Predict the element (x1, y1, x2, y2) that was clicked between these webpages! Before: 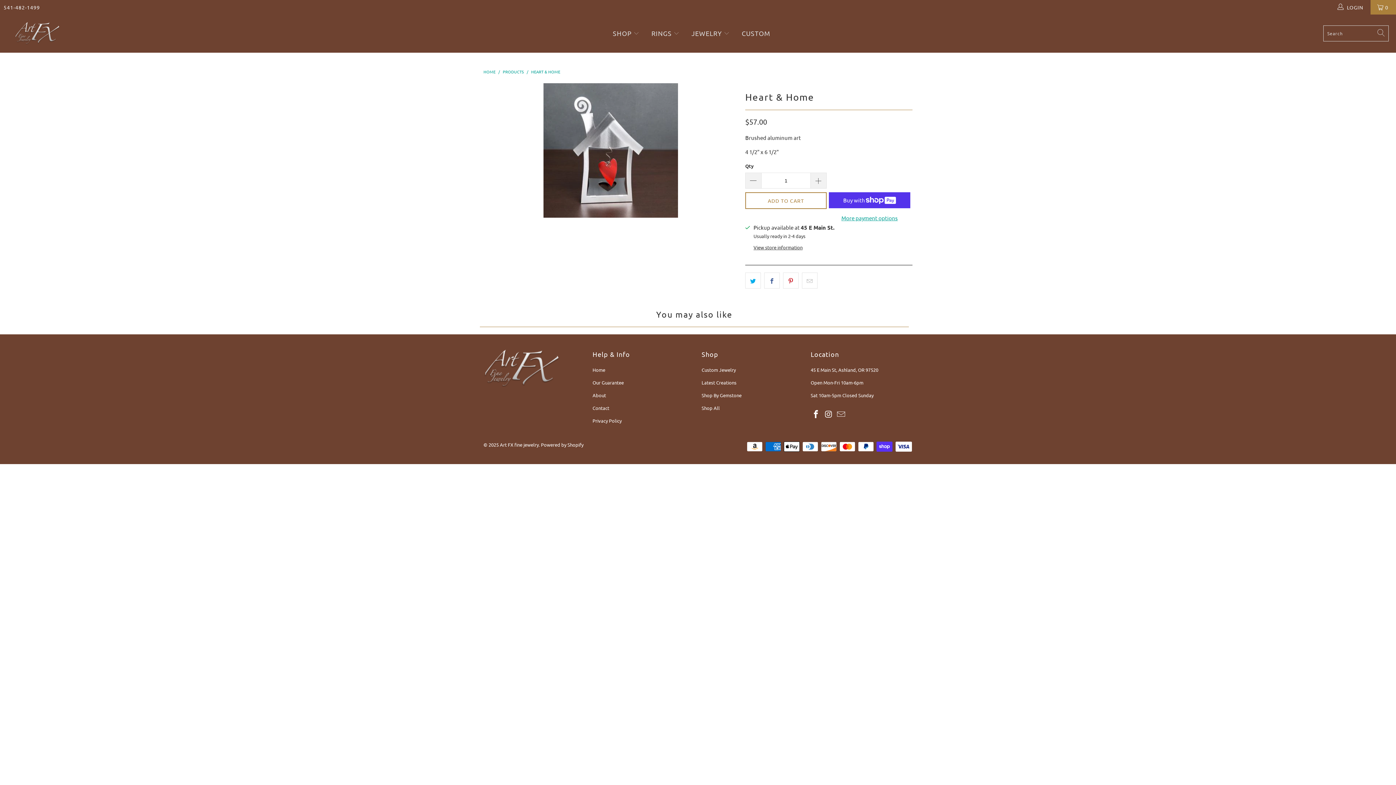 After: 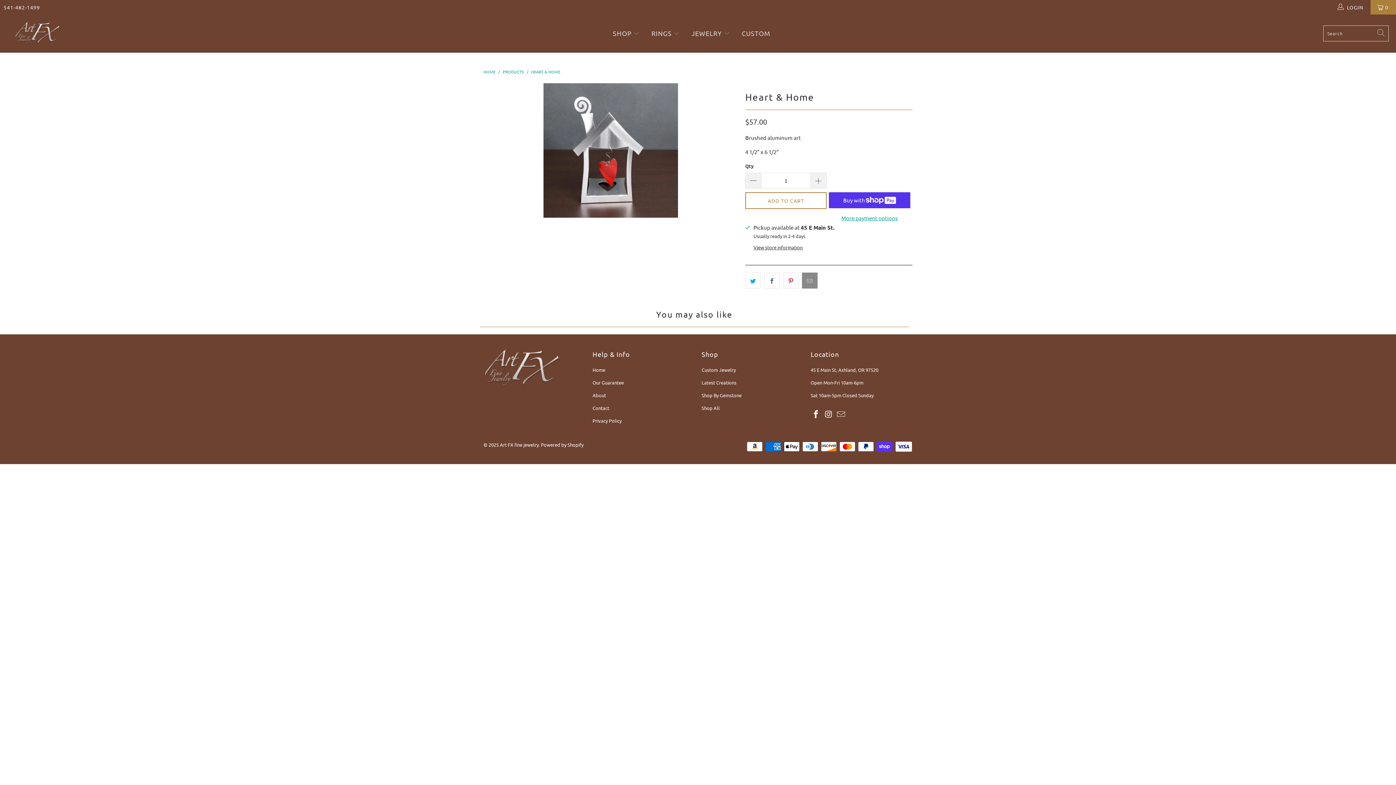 Action: bbox: (802, 272, 817, 288)